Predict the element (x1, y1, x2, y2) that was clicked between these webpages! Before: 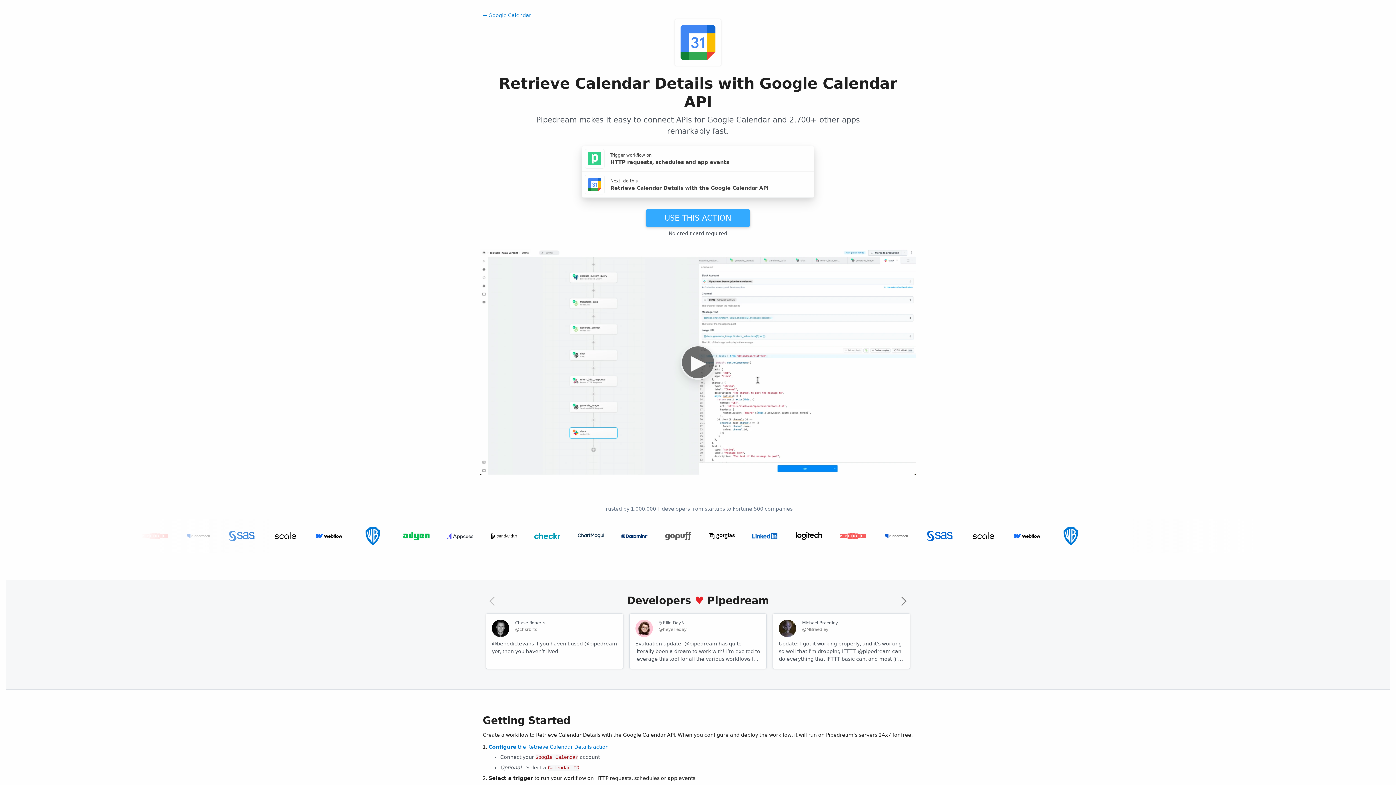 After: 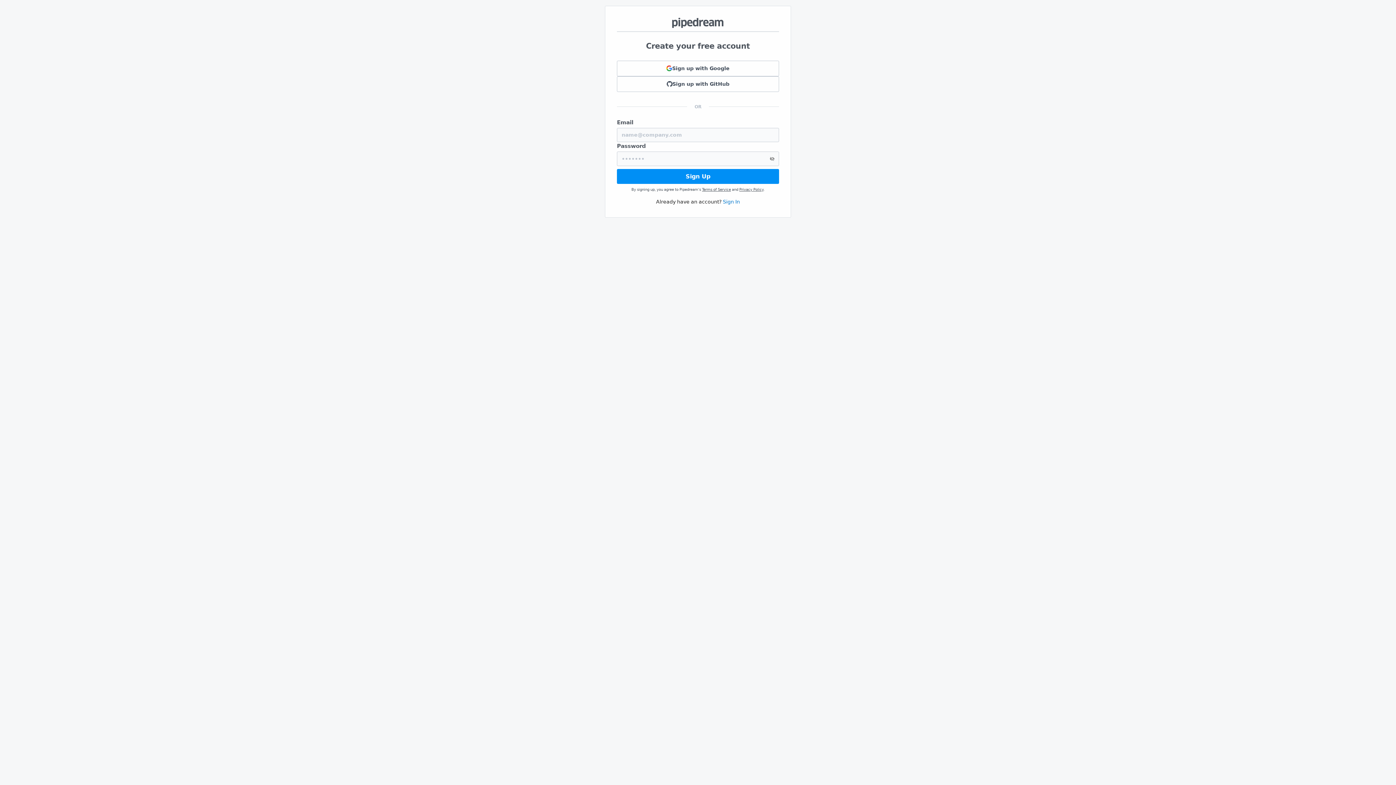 Action: bbox: (645, 209, 750, 226) label: USE THIS ACTION